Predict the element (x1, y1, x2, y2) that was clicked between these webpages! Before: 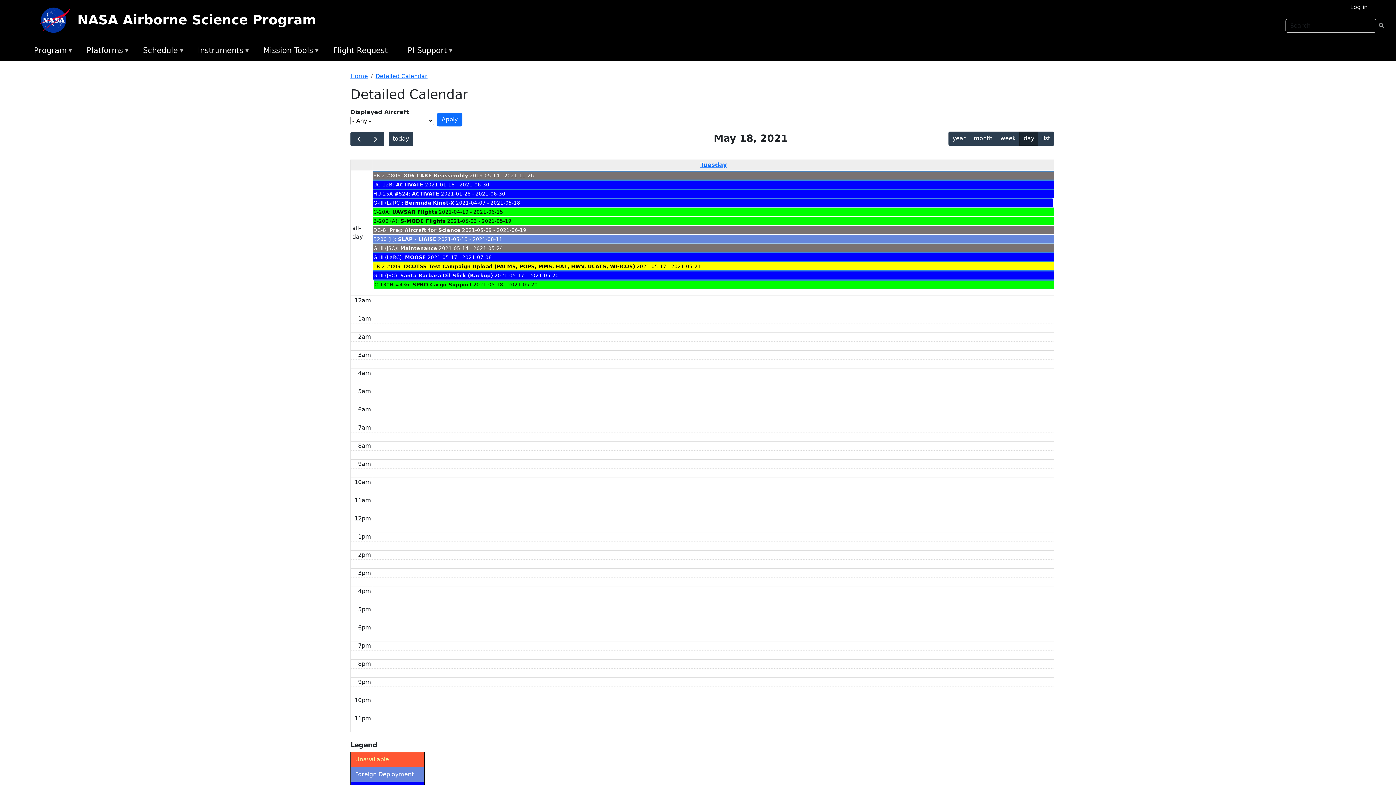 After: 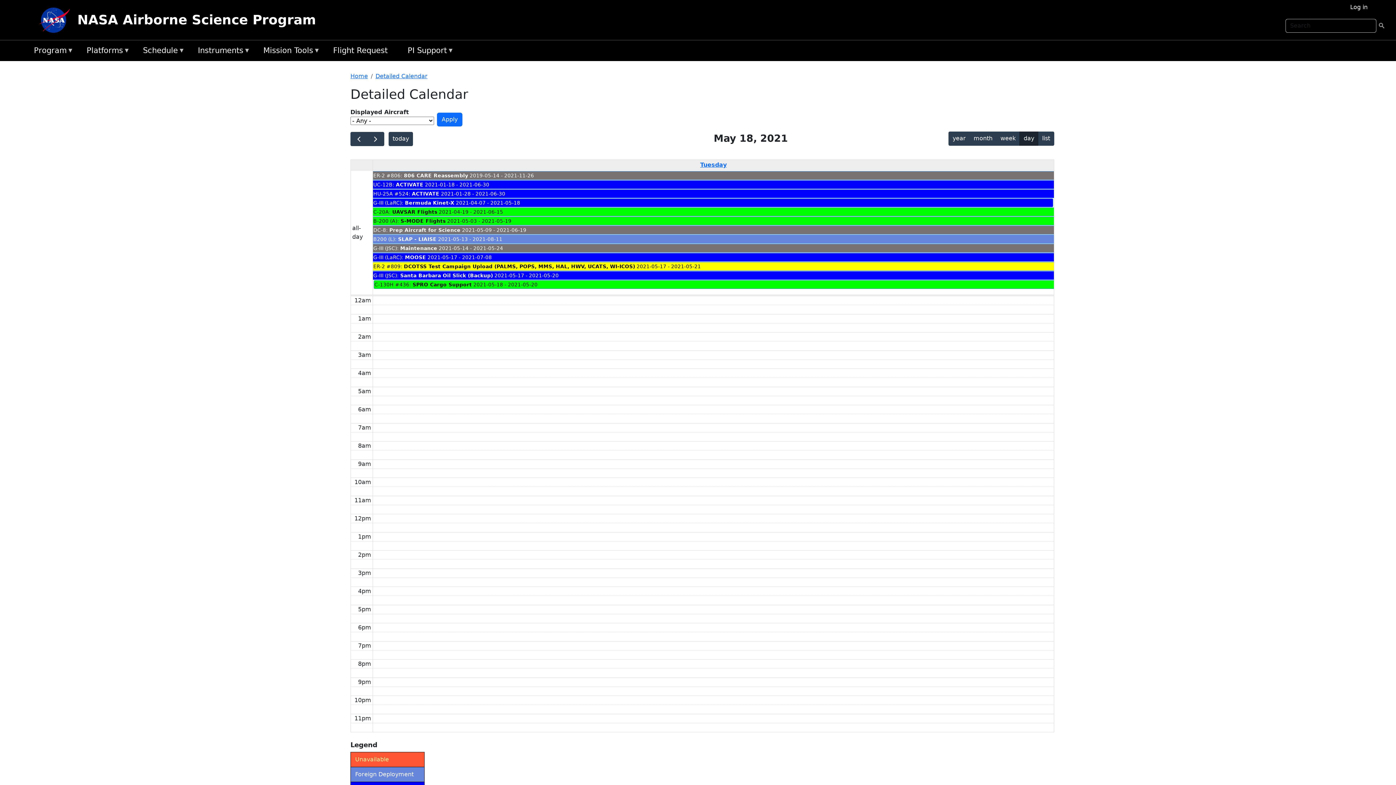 Action: bbox: (373, 189, 1054, 198) label: HU-25A #524: ACTIVATE 2021-01-28 - 2021-06-30